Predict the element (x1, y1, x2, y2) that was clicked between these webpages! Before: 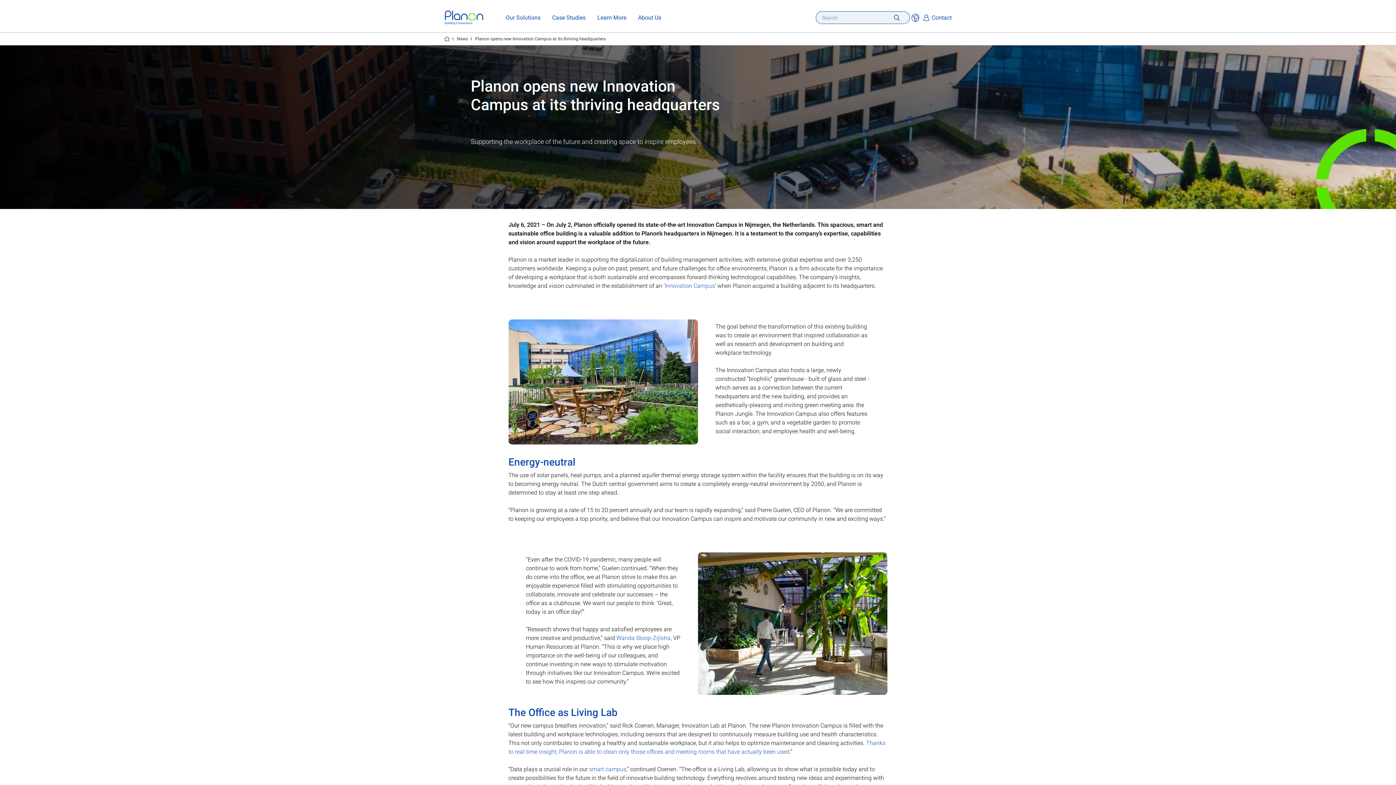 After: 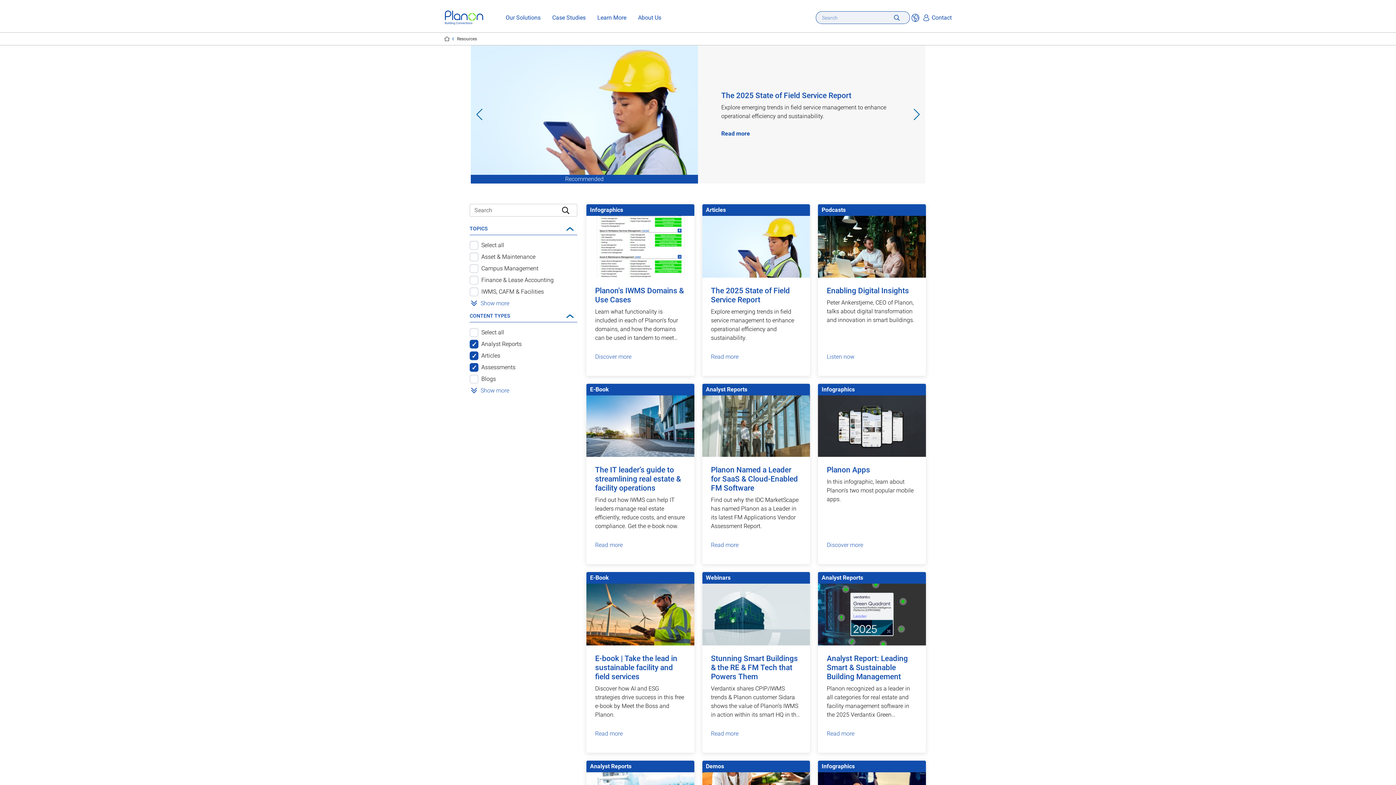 Action: bbox: (597, 13, 626, 22) label: Learn More